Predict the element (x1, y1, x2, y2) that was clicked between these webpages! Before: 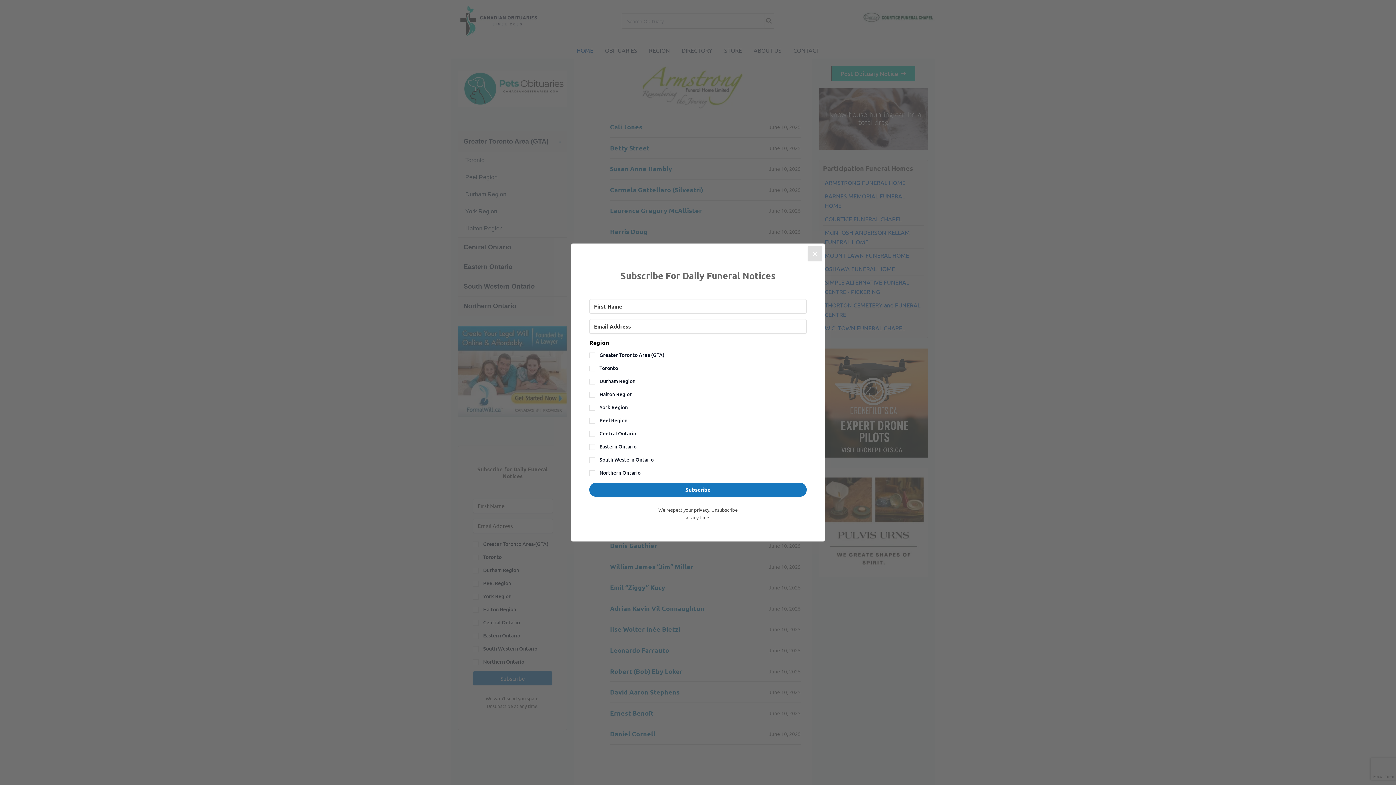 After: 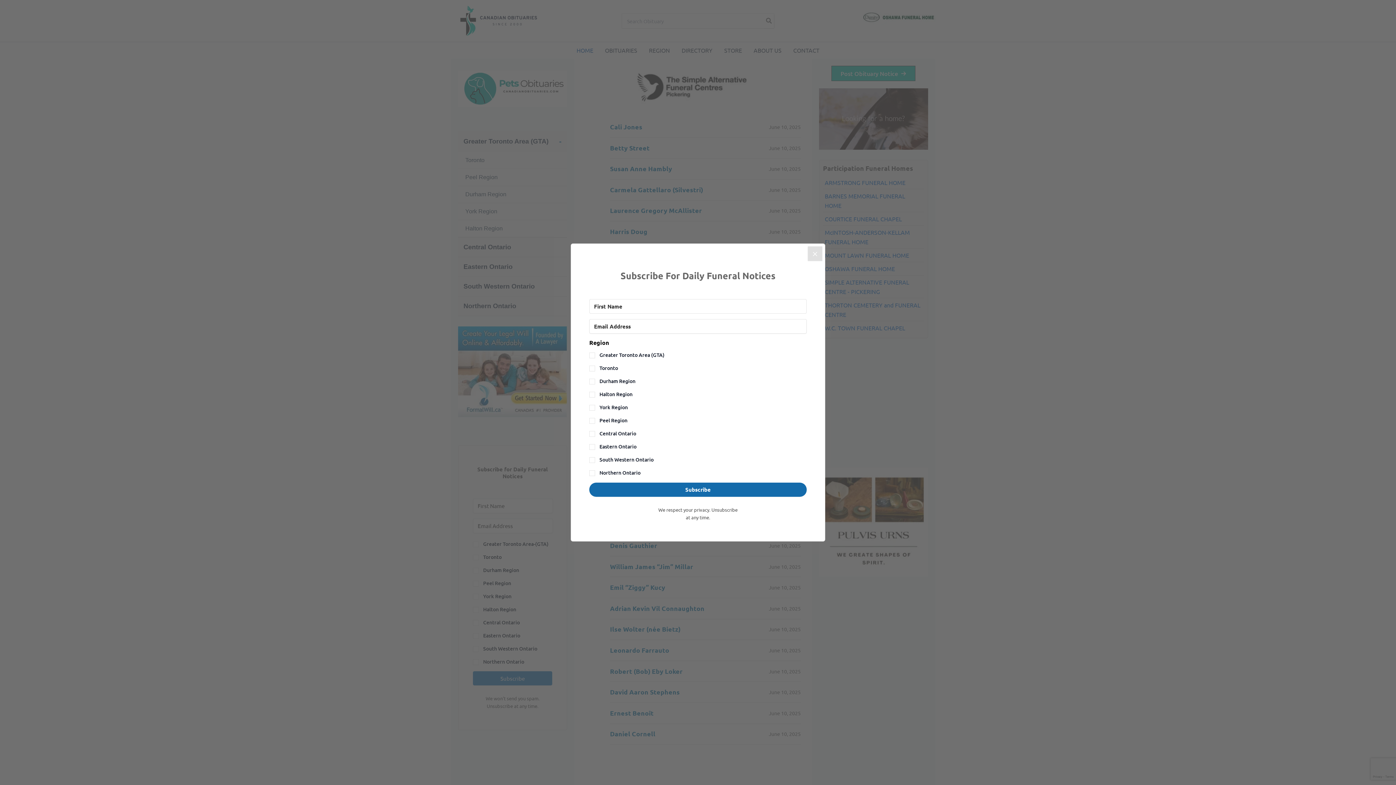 Action: label: Subscribe bbox: (589, 482, 806, 497)